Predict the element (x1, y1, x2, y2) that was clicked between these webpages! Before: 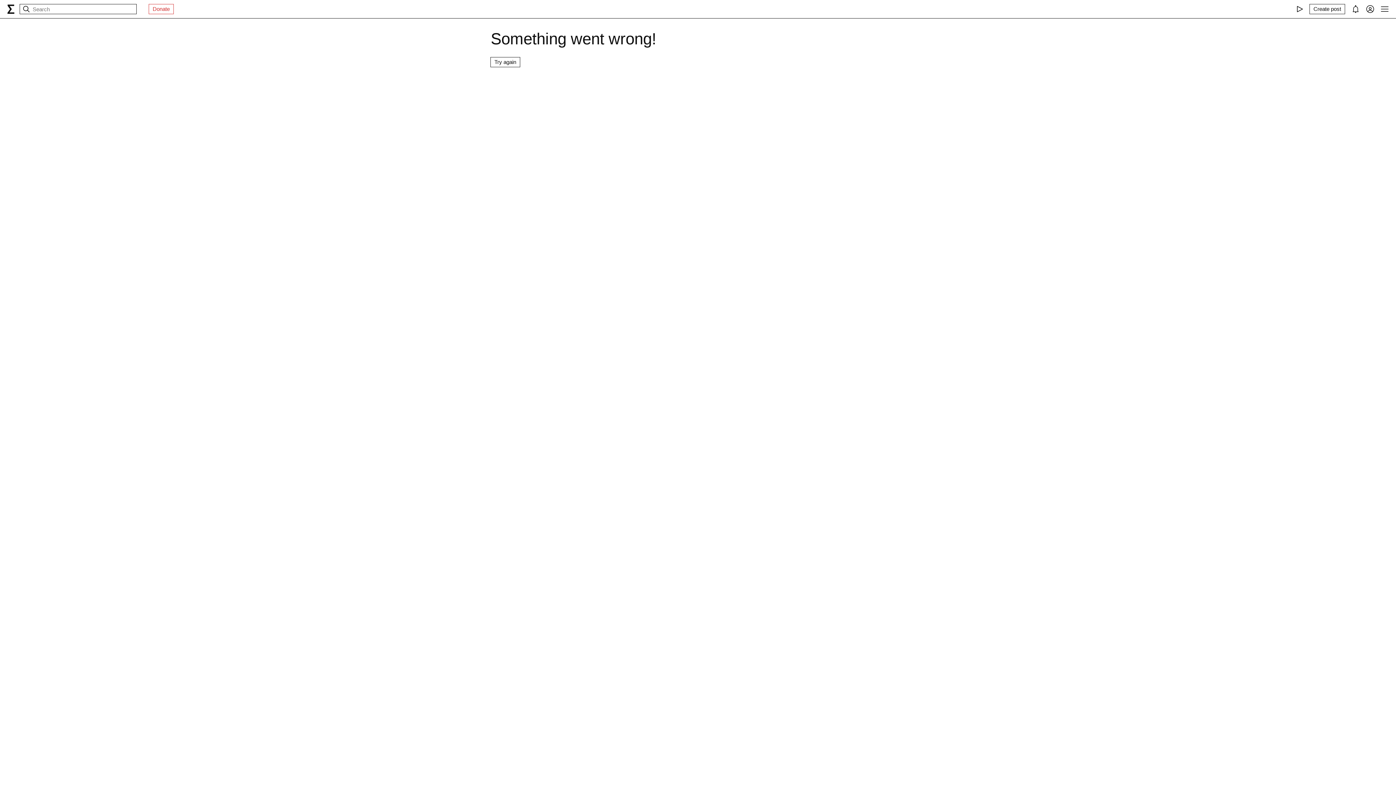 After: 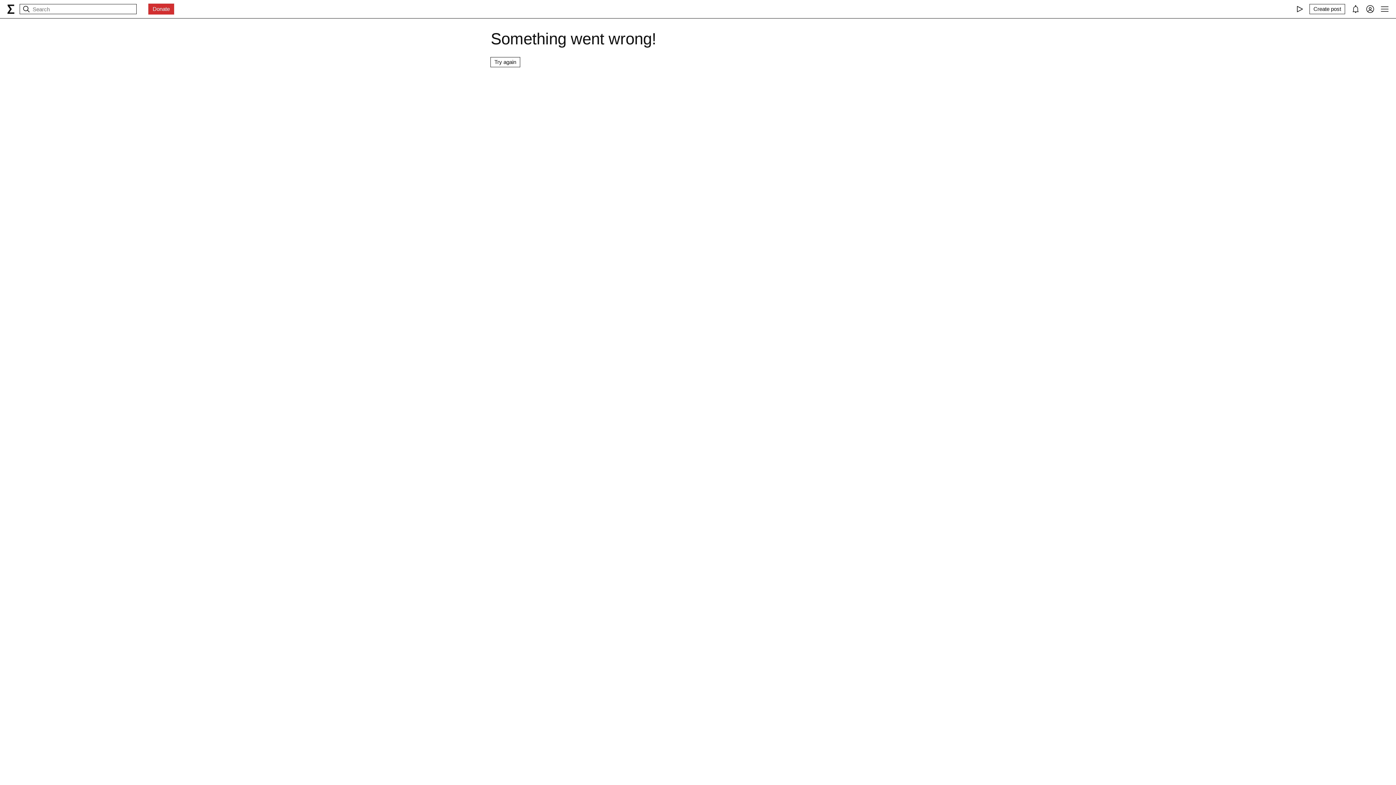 Action: bbox: (149, 4, 173, 13) label: Donate